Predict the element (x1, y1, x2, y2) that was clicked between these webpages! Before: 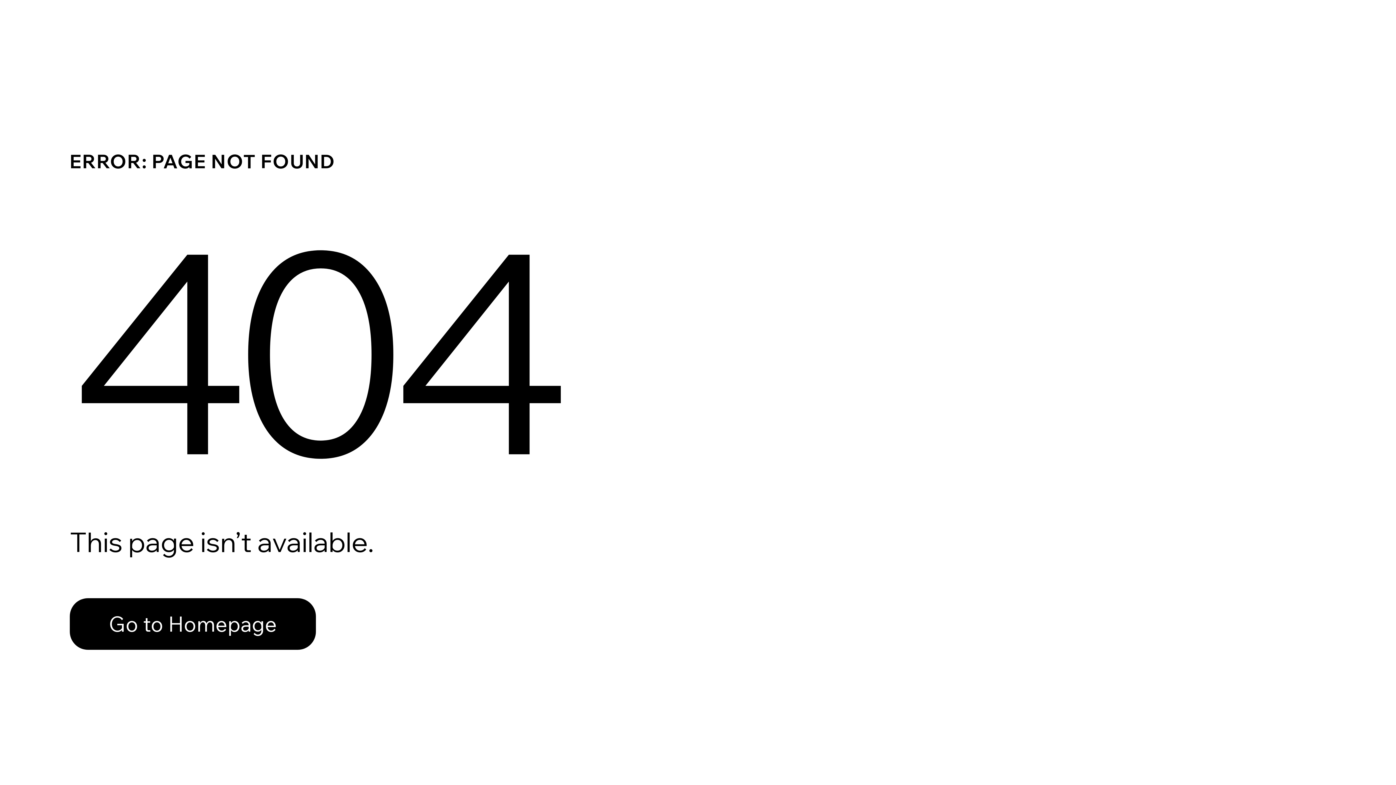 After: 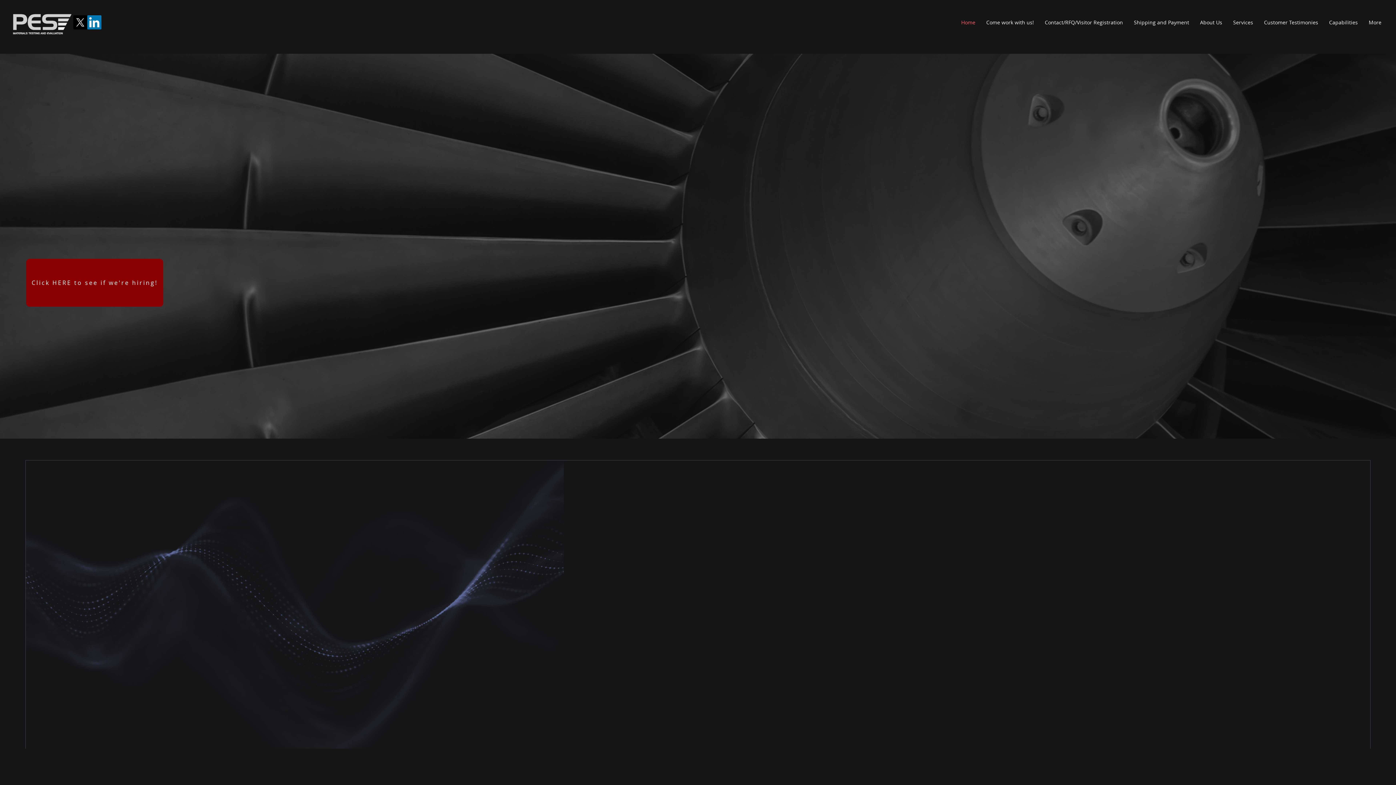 Action: label: Go to Homepage bbox: (69, 598, 316, 650)